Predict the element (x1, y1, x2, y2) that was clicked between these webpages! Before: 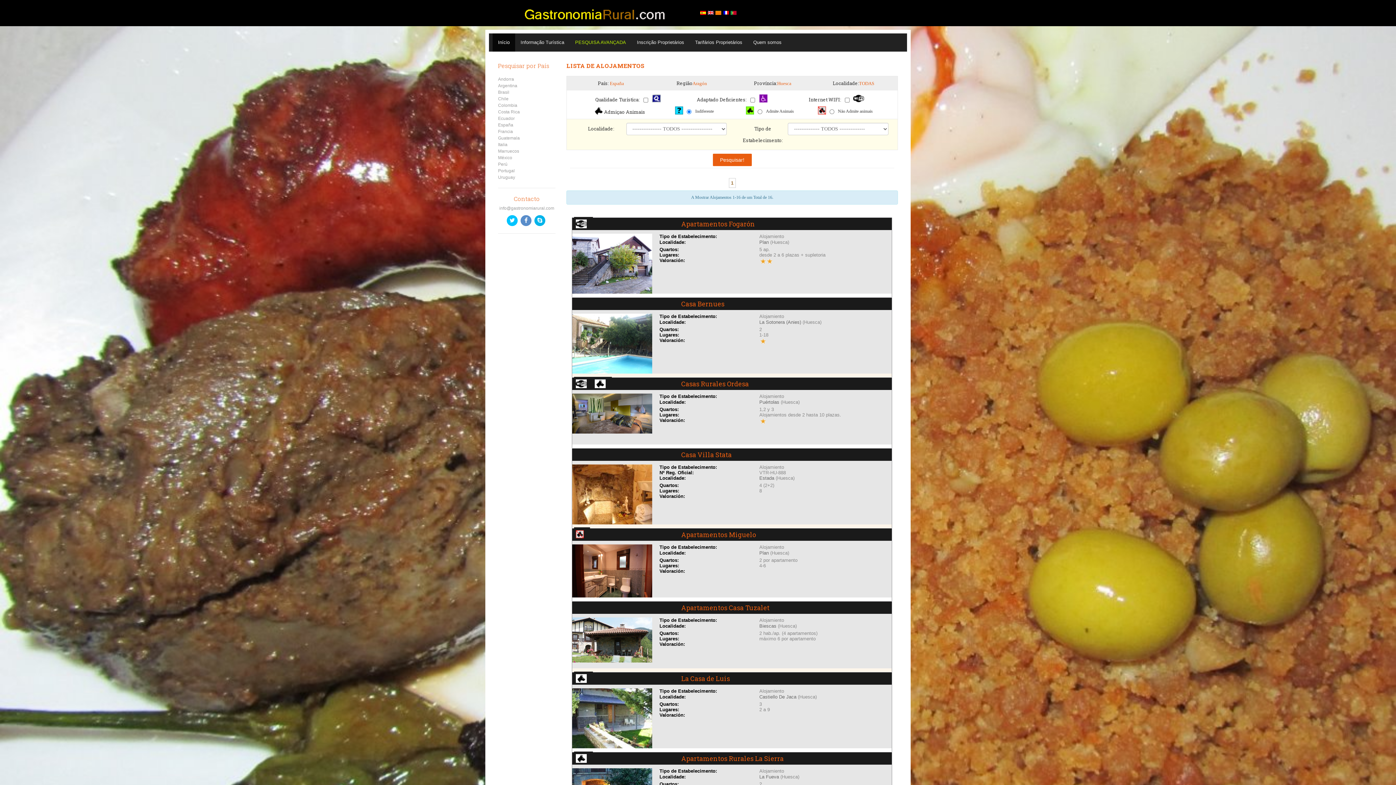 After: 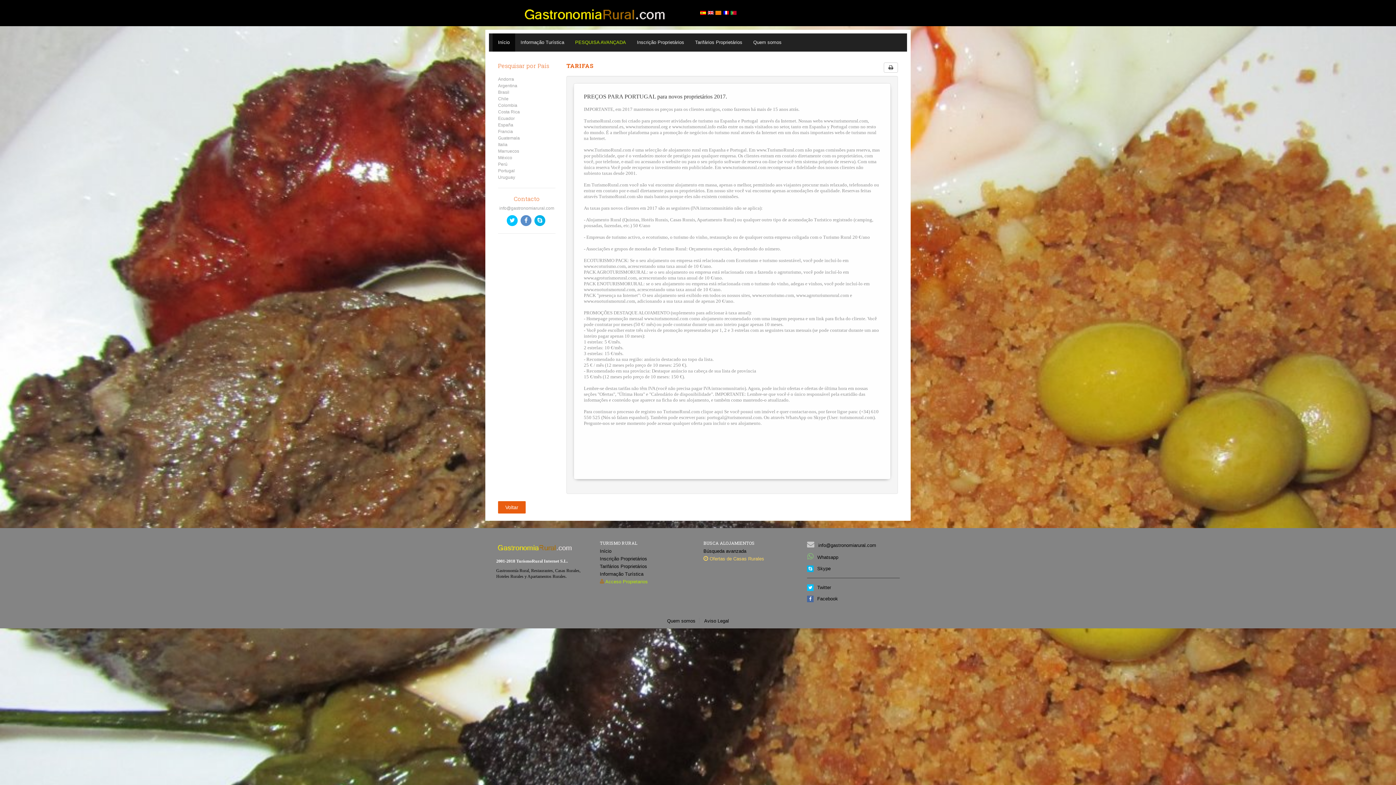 Action: bbox: (689, 33, 748, 51) label: Tarifários Proprietários